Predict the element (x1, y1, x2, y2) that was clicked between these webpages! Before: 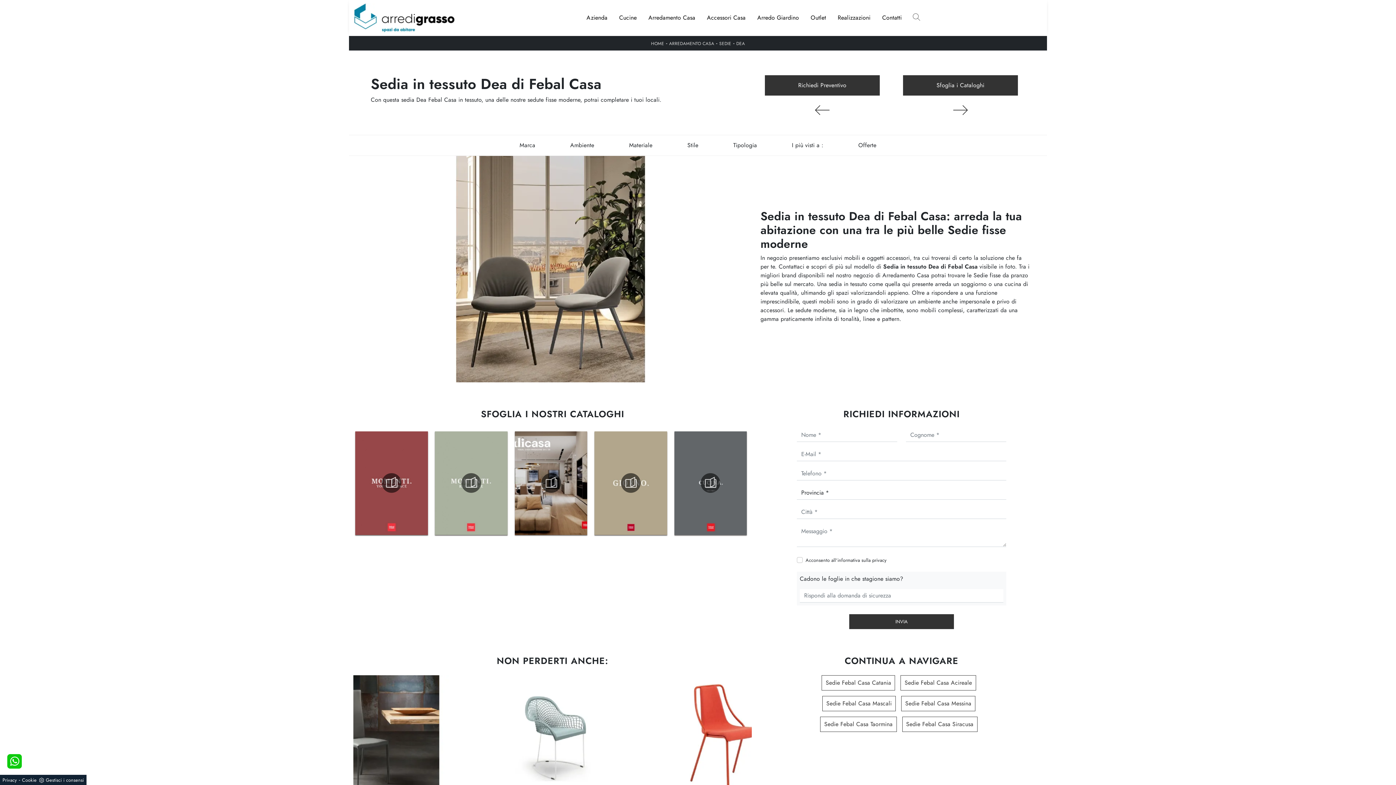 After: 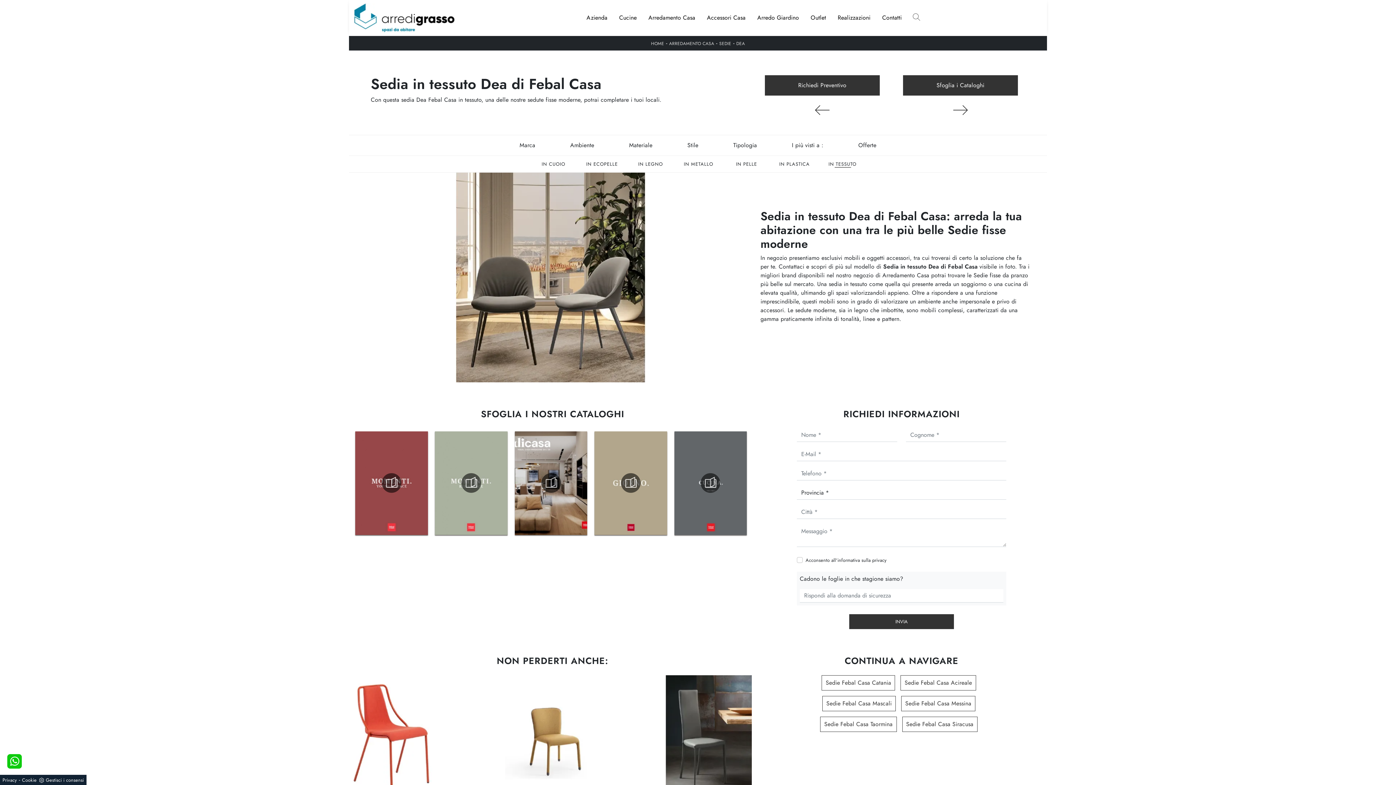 Action: label: Materiale bbox: (623, 141, 658, 149)